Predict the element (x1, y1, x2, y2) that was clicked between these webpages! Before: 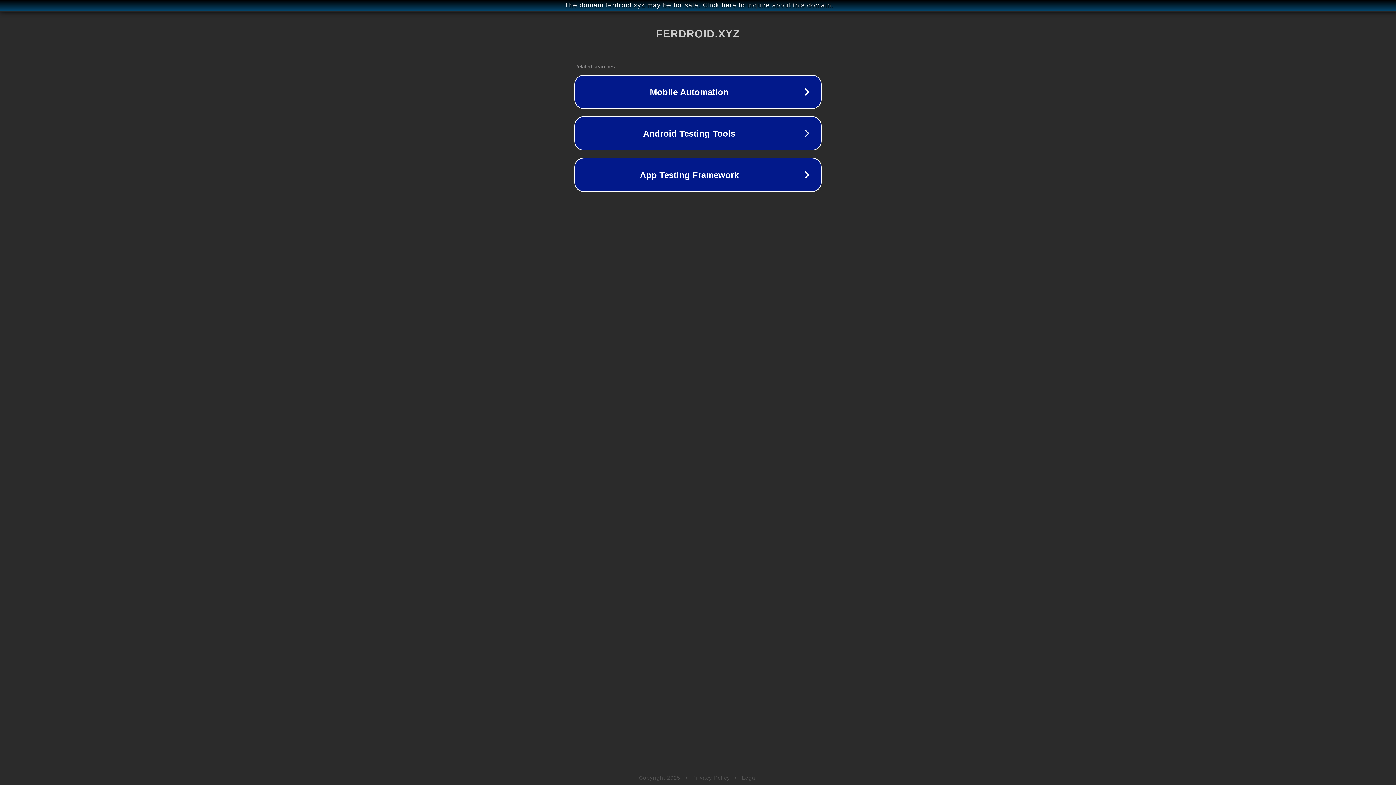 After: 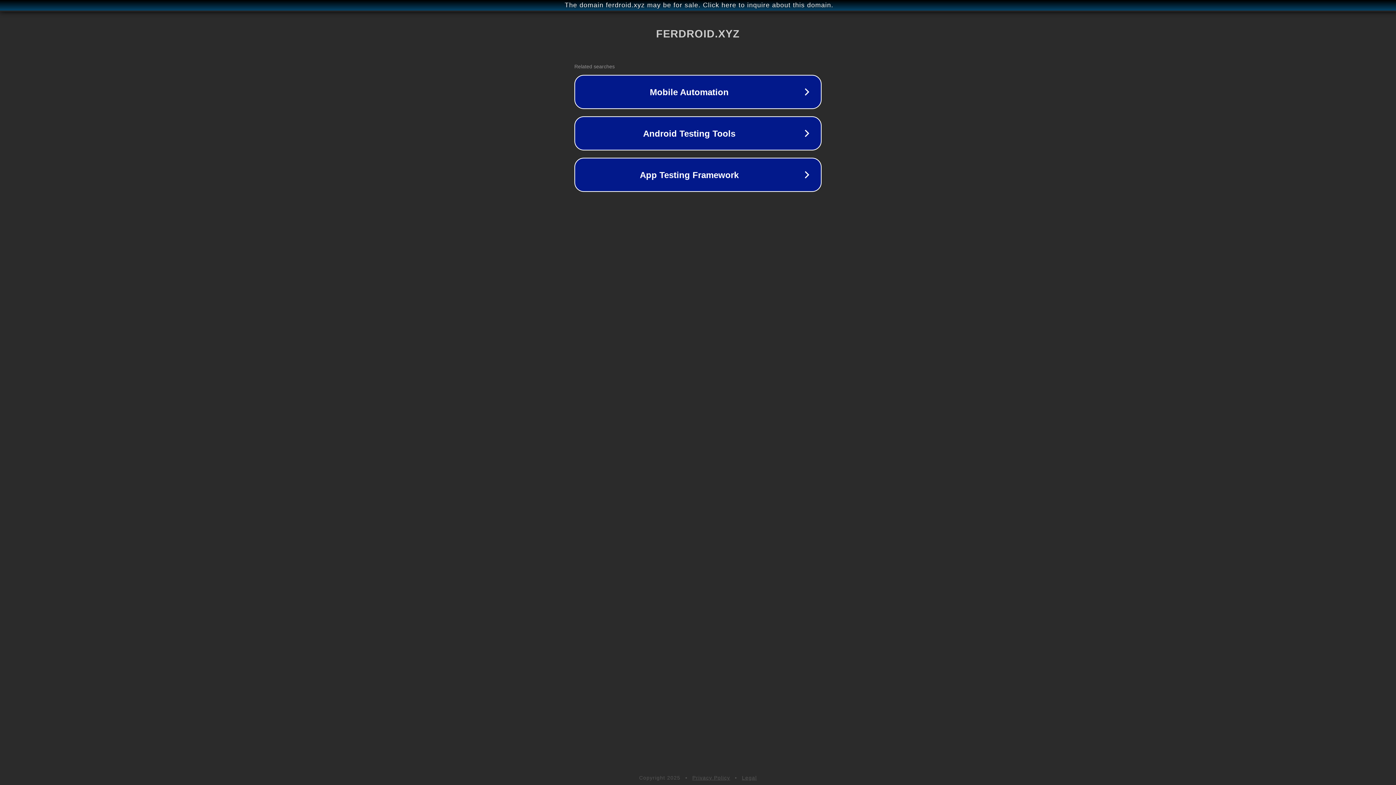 Action: label: Privacy Policy bbox: (692, 775, 730, 781)